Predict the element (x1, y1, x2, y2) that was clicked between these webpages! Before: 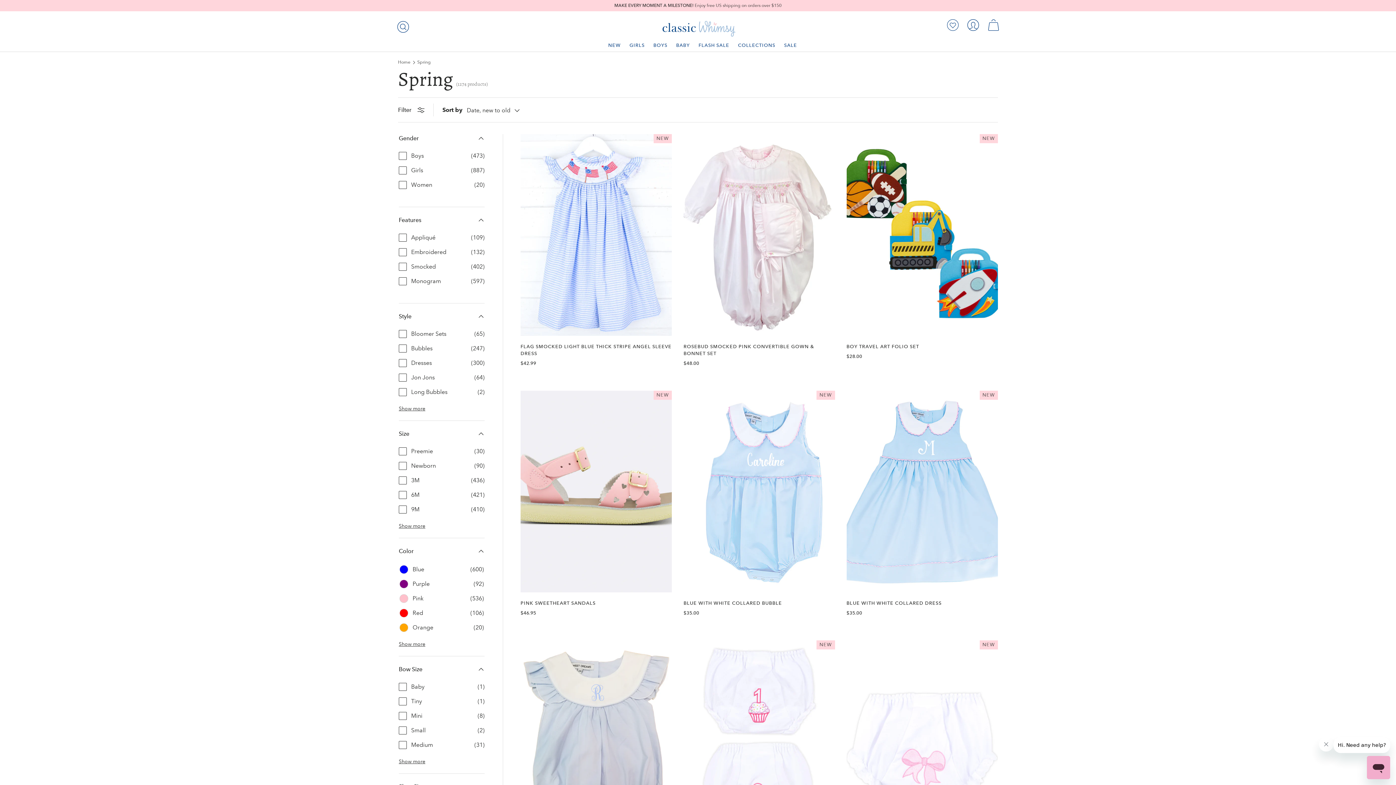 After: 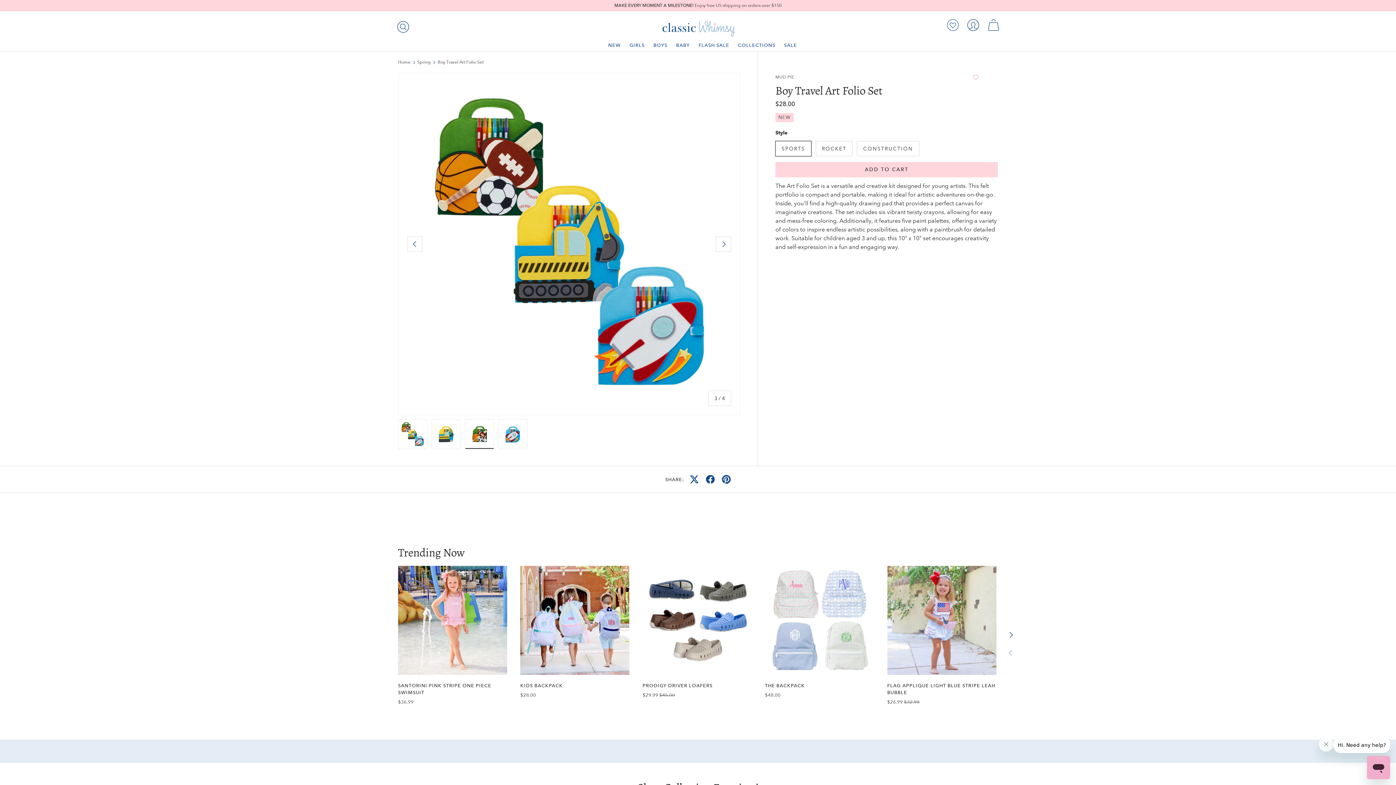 Action: label: BOY TRAVEL ART FOLIO SET bbox: (846, 344, 919, 349)